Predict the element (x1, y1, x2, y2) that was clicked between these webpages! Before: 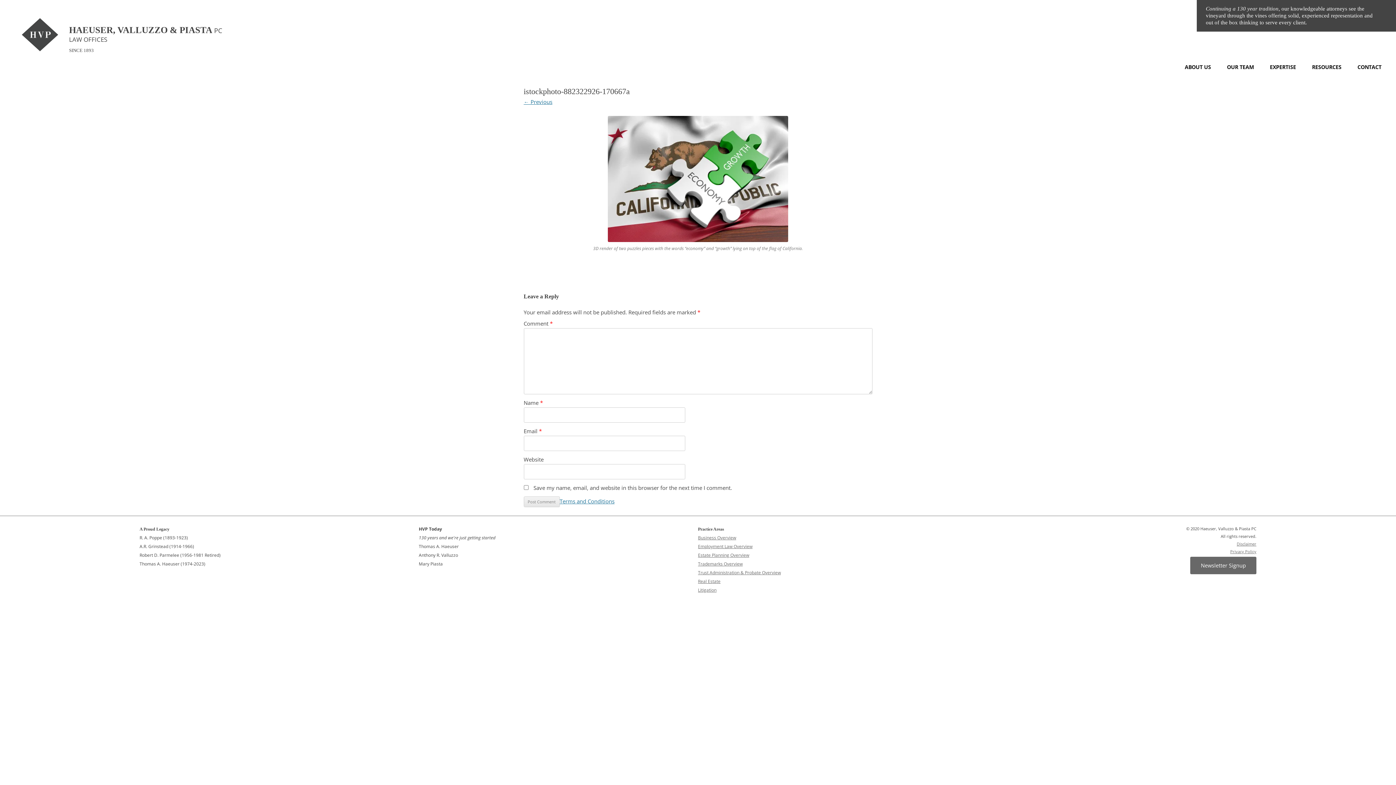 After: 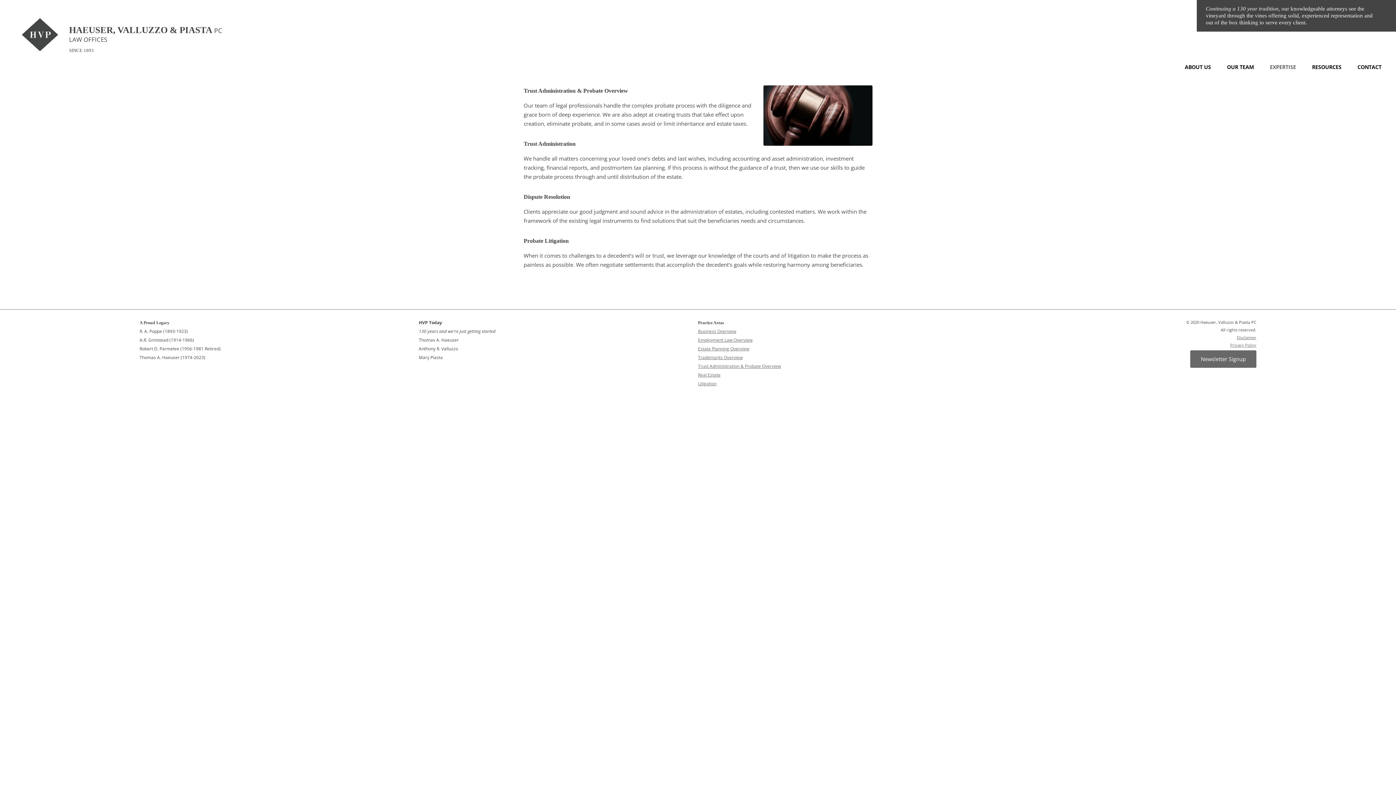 Action: label: Trust Administration & Probate Overview bbox: (698, 569, 781, 575)